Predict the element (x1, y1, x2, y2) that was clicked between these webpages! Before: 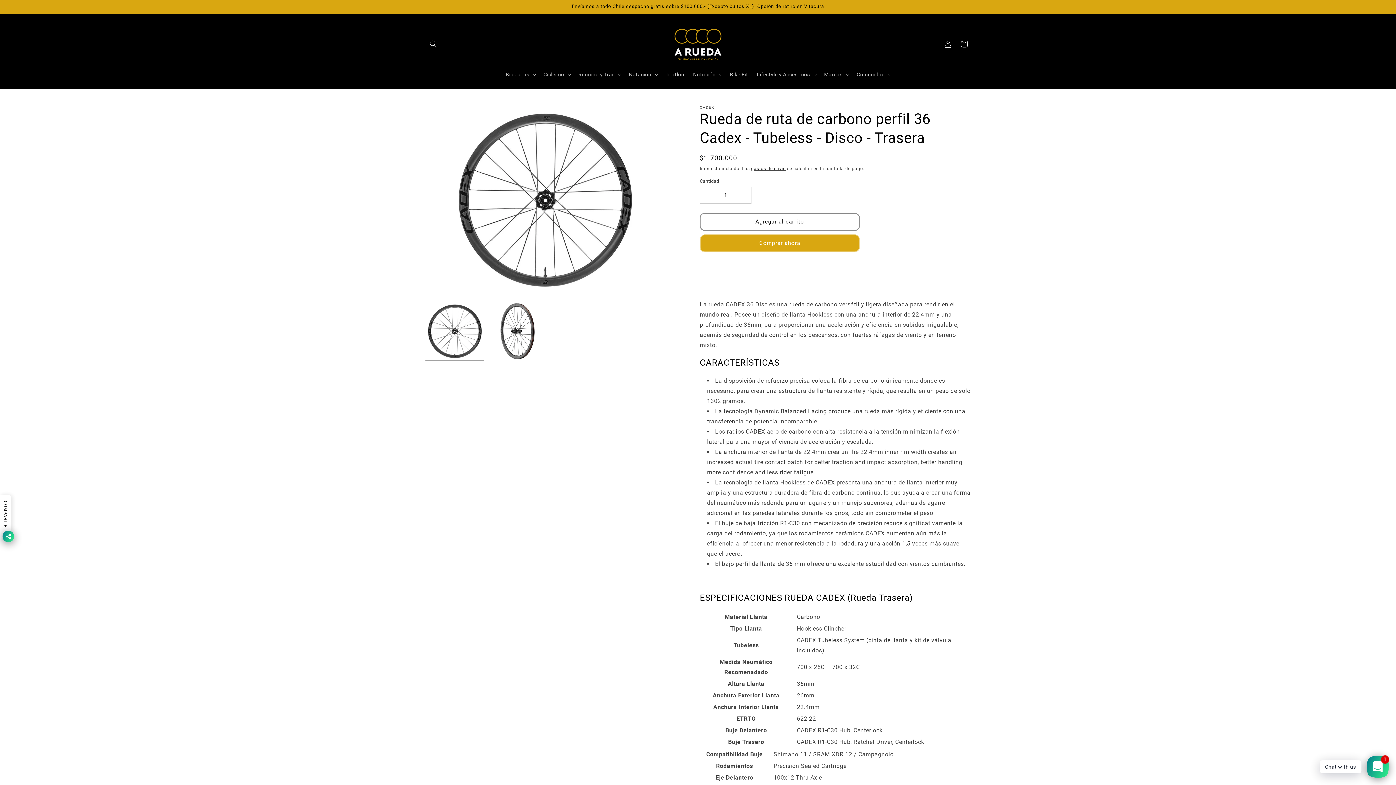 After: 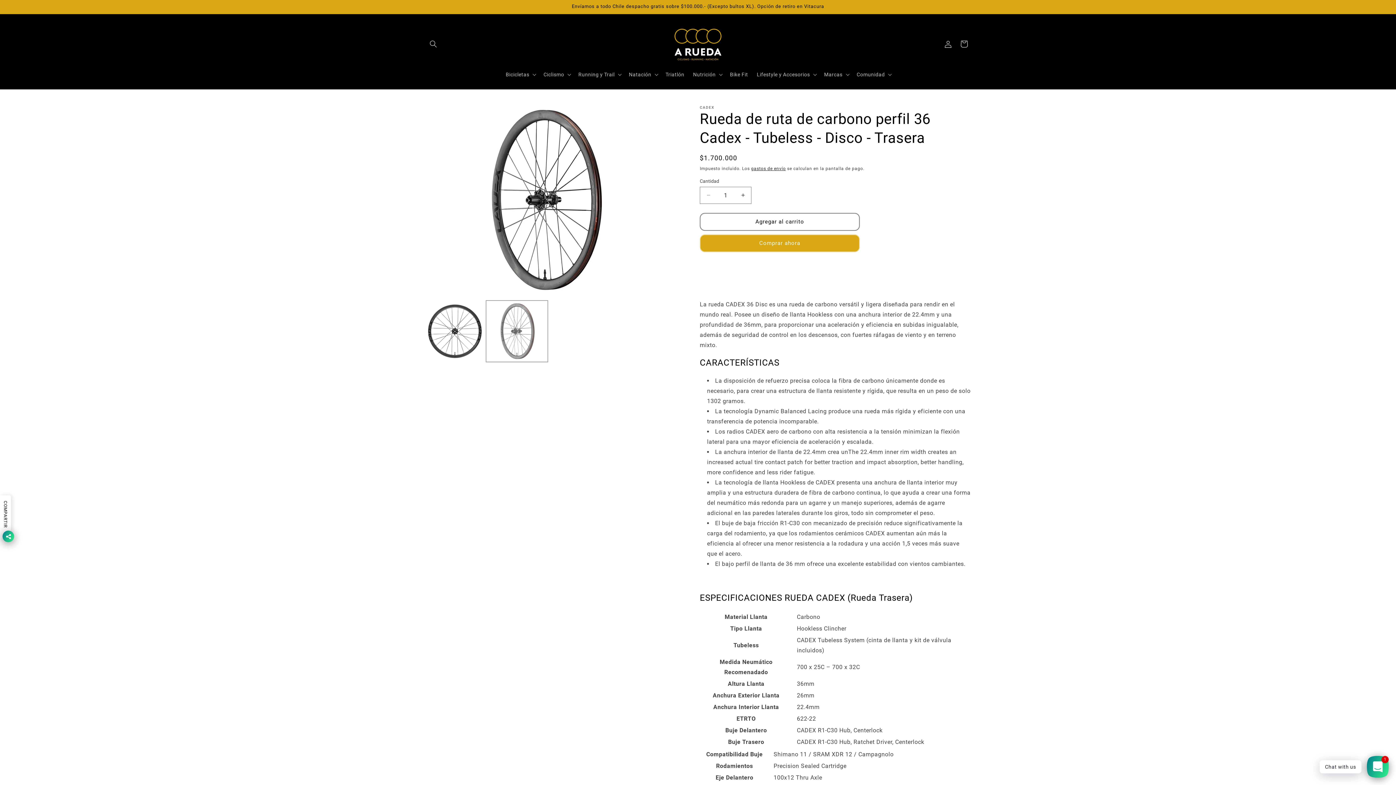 Action: label: Cargar la imagen 2 en la vista de la galería bbox: (487, 302, 546, 360)